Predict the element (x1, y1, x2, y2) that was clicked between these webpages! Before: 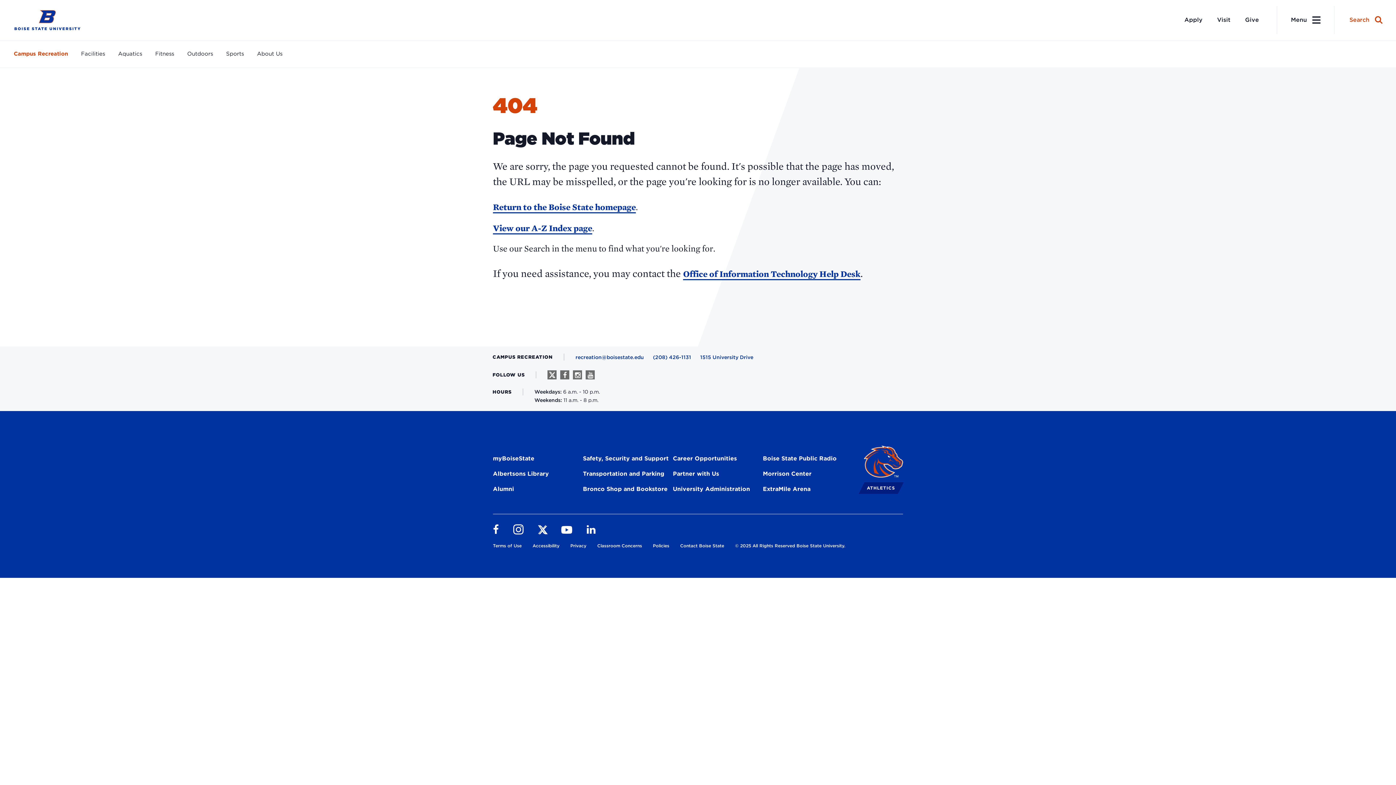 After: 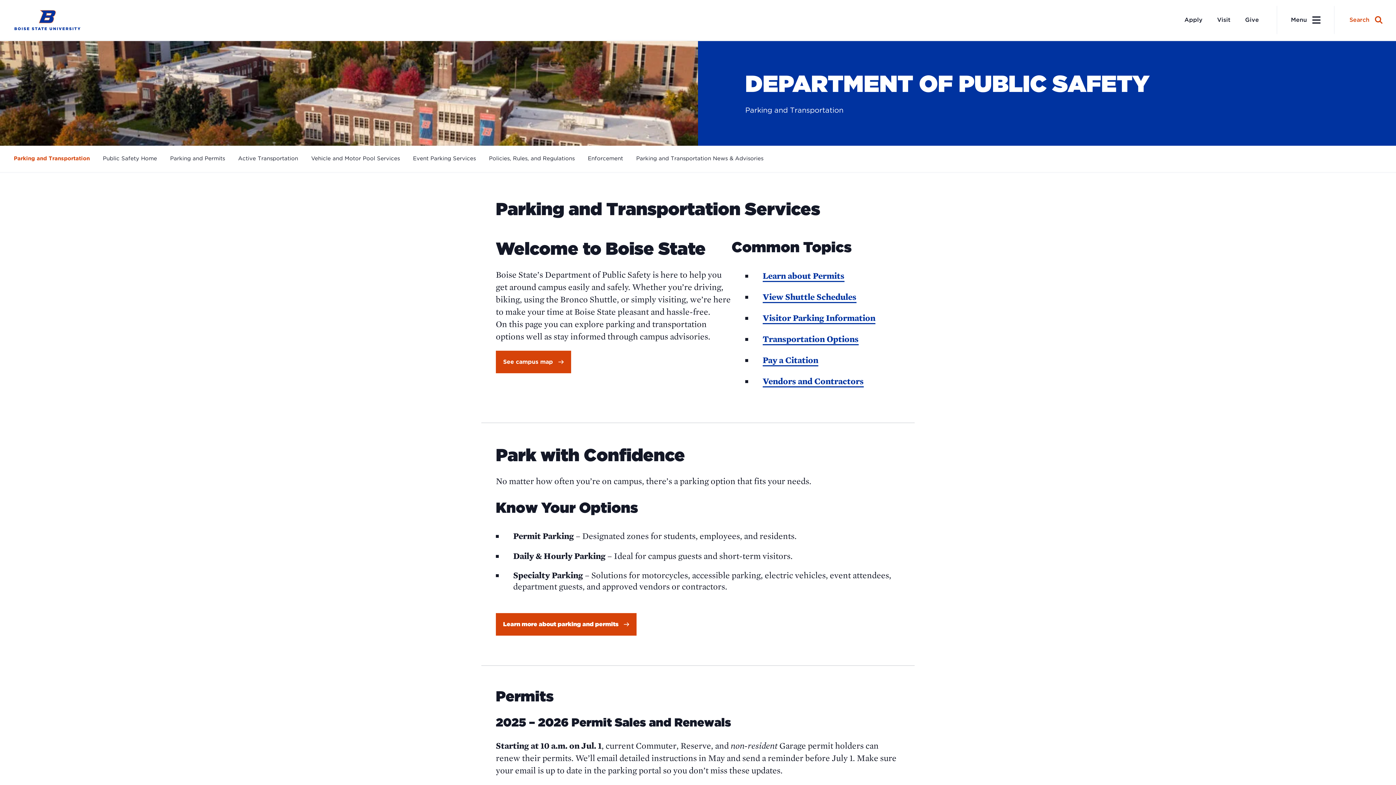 Action: label: Transportation and Parking bbox: (583, 470, 664, 480)